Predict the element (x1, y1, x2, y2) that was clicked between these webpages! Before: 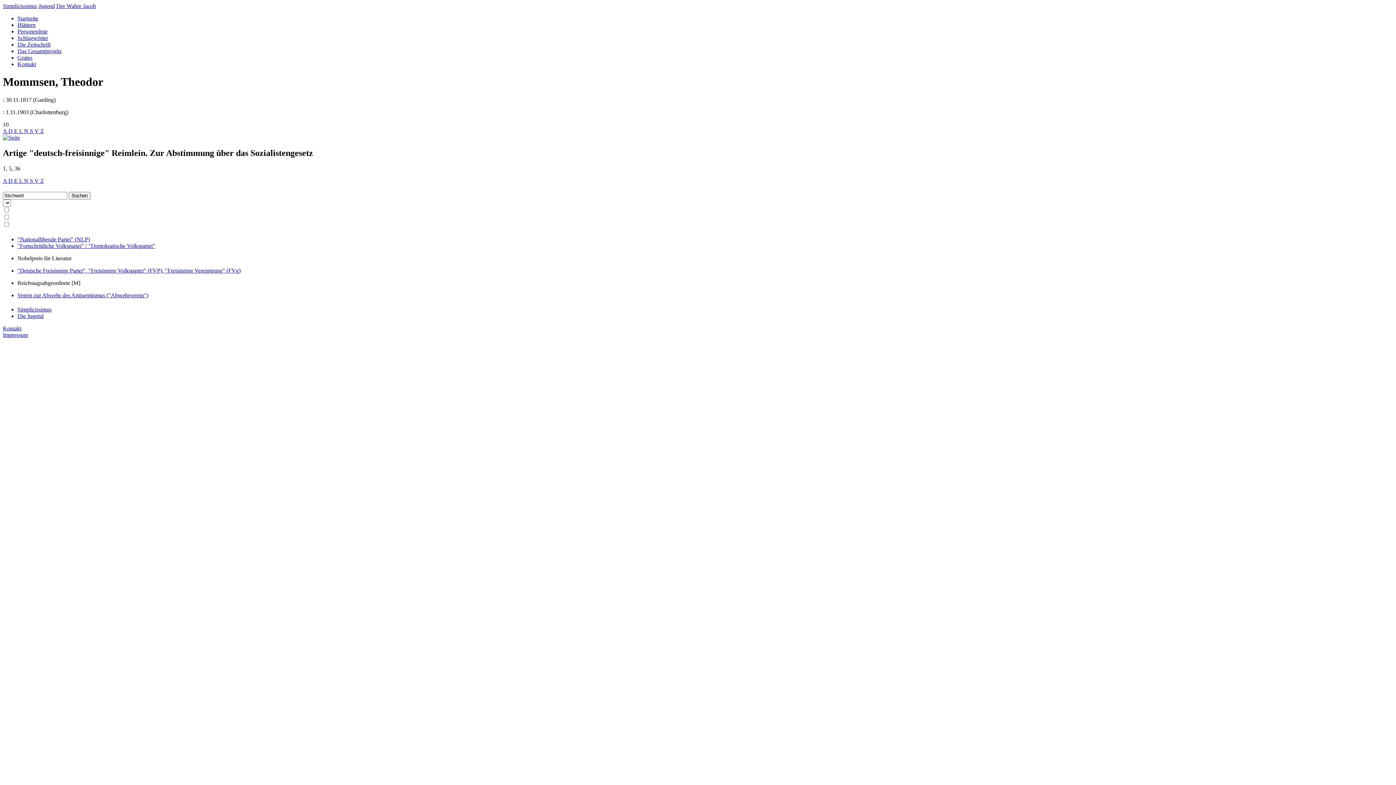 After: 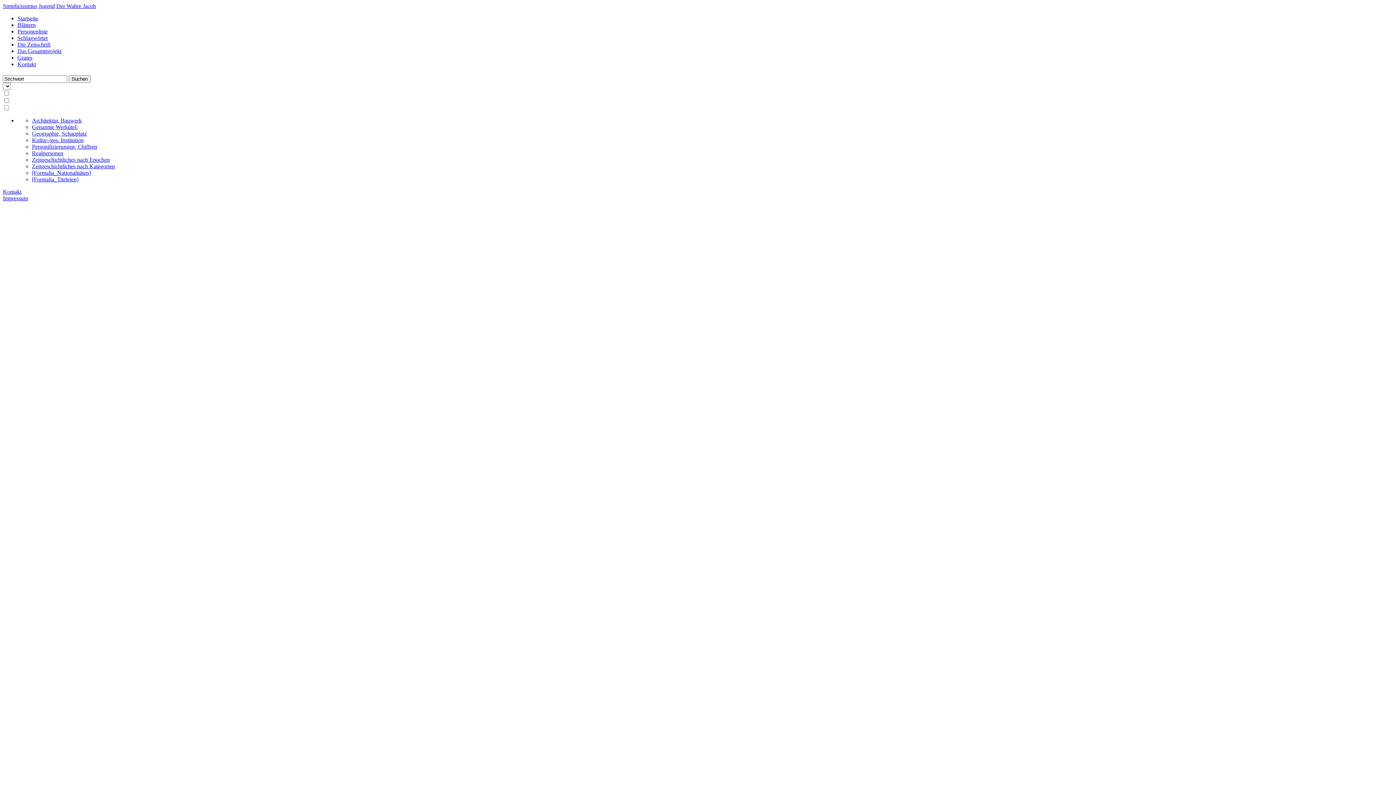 Action: bbox: (17, 34, 48, 41) label: Schlagwörter